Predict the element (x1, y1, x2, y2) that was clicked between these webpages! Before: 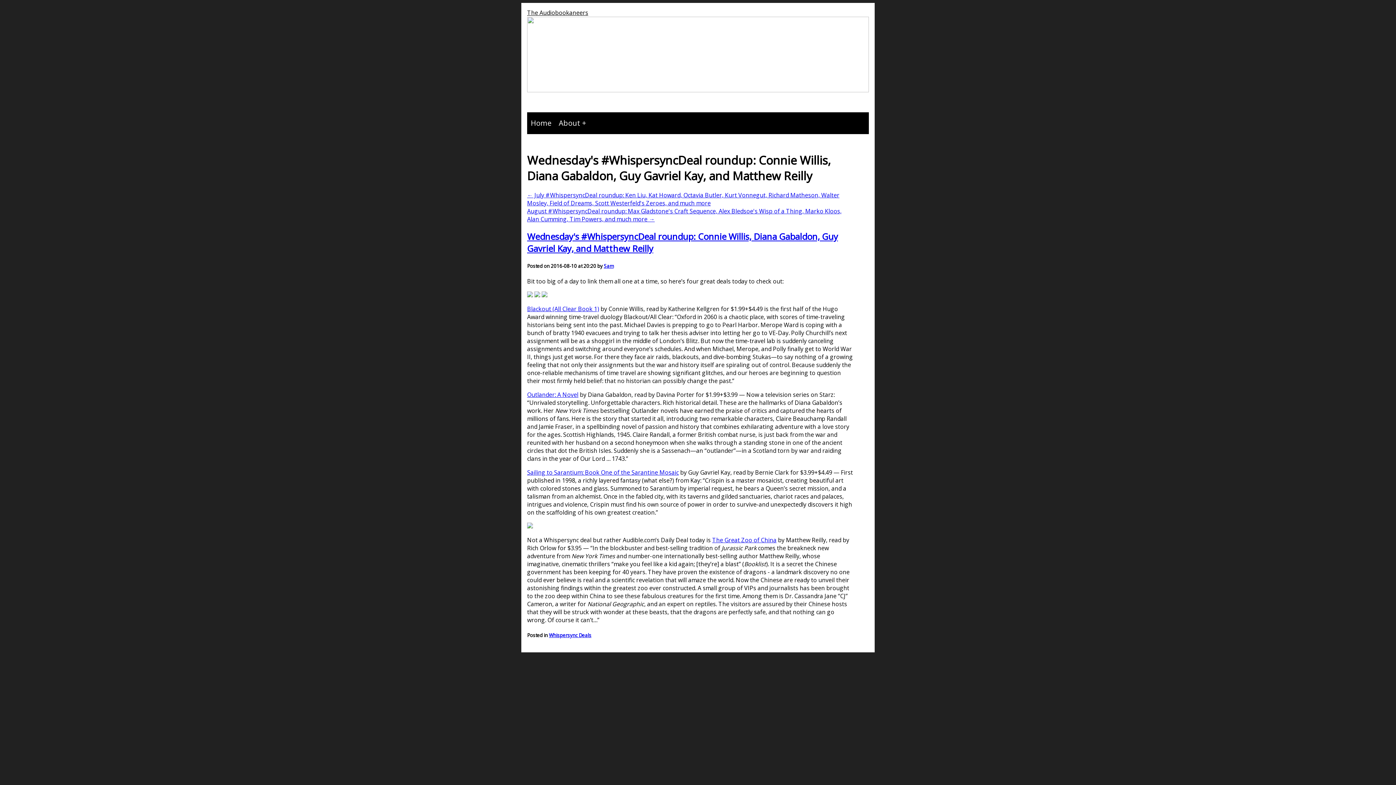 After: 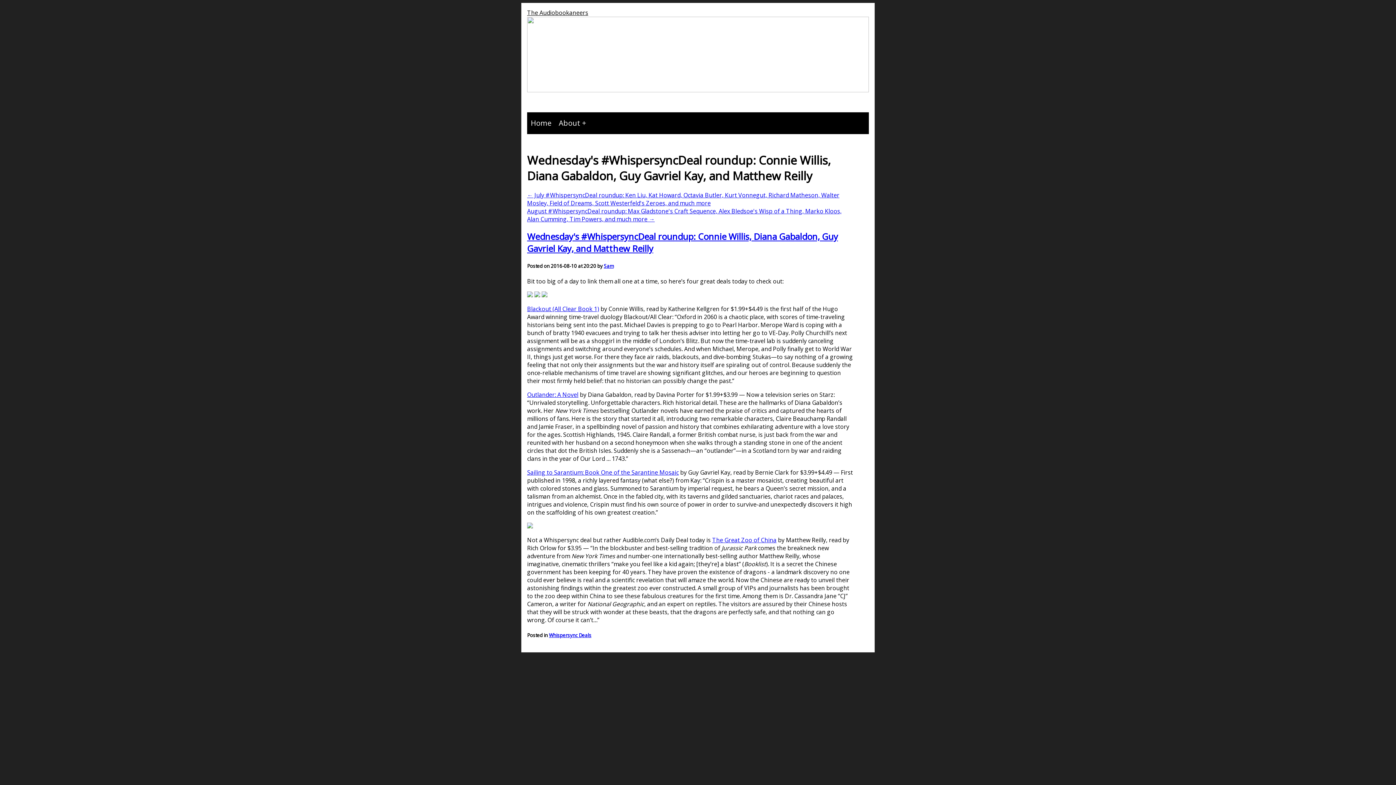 Action: bbox: (527, 468, 678, 476) label: Sailing to Sarantium: Book One of the Sarantine Mosaic